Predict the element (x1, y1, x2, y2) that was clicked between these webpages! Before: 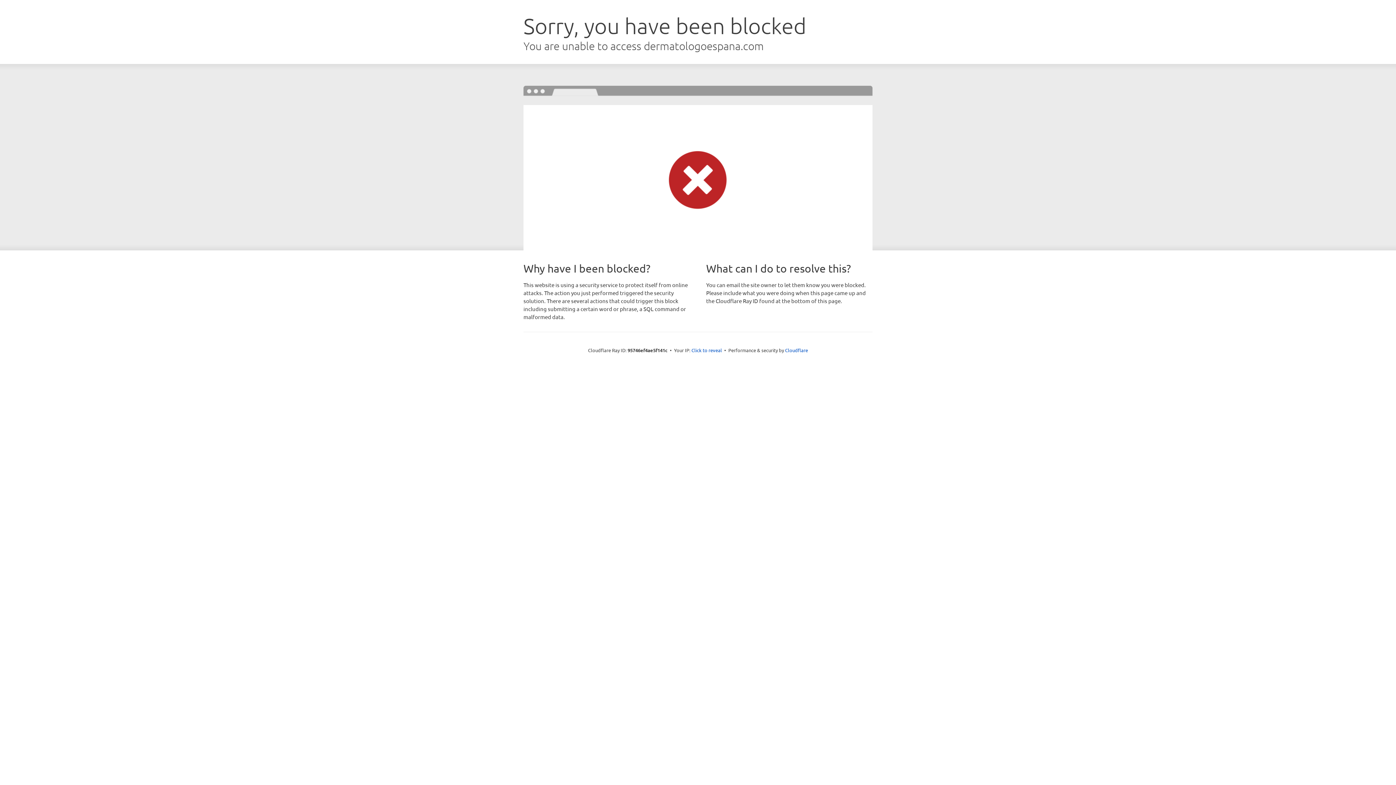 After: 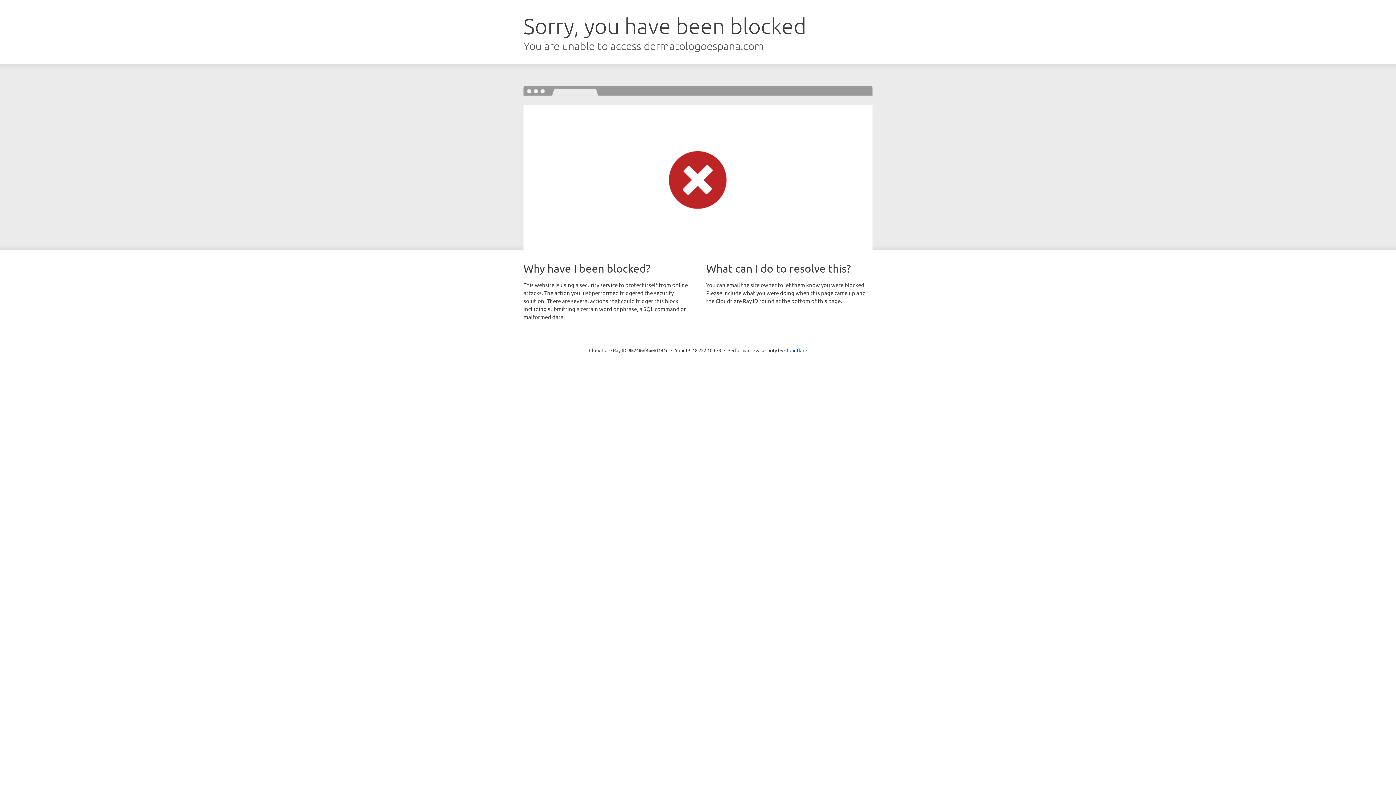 Action: label: Click to reveal bbox: (691, 346, 722, 353)